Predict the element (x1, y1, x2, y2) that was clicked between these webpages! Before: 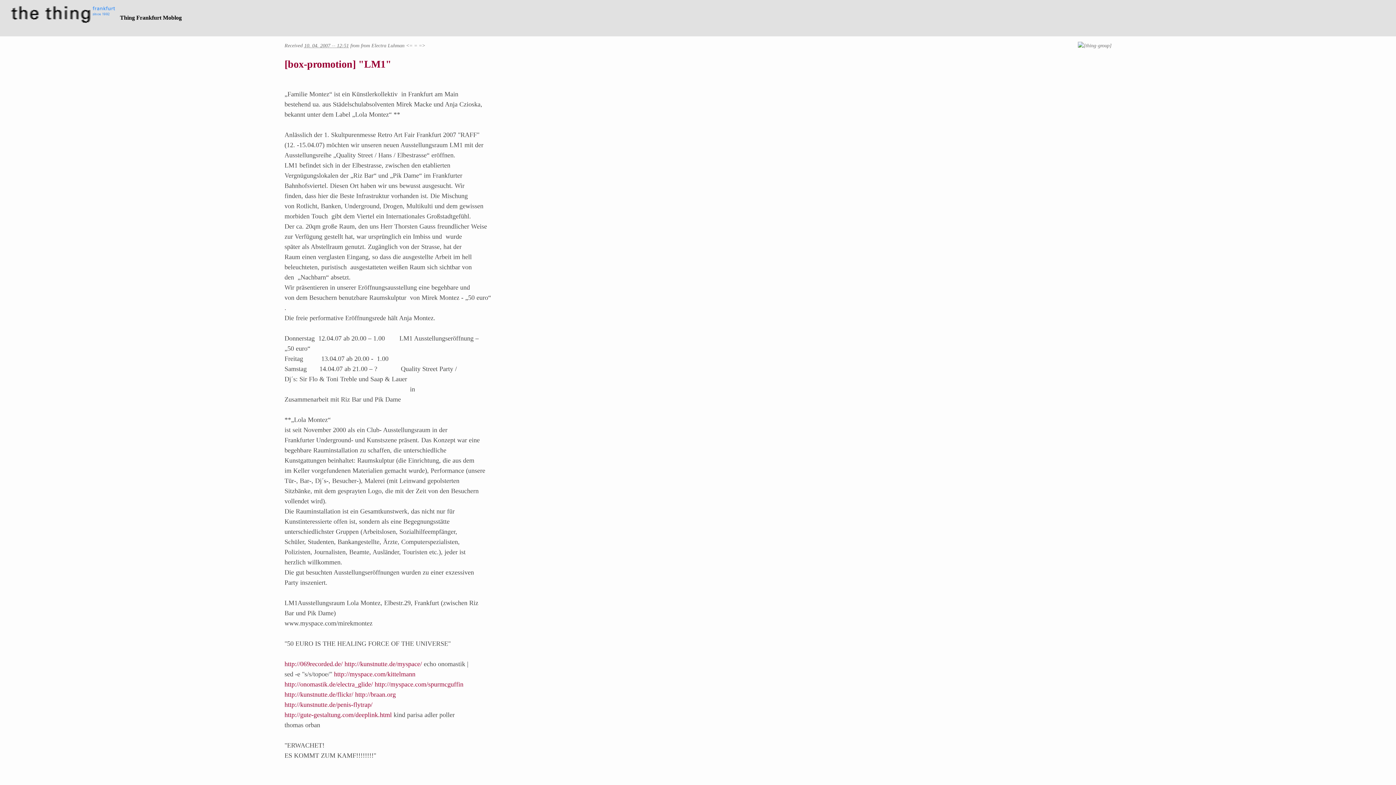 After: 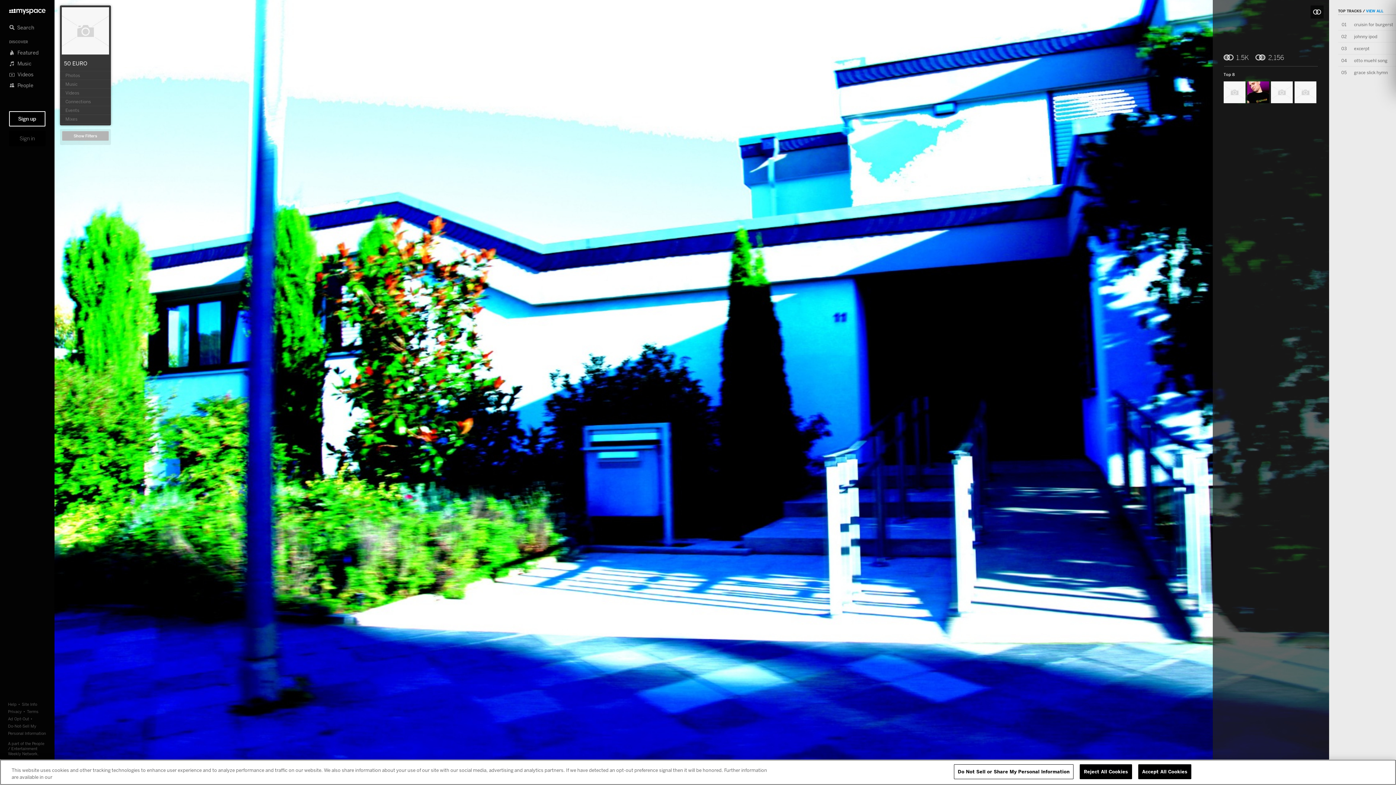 Action: bbox: (374, 681, 463, 688) label: http://myspace.com/spurmcguffin